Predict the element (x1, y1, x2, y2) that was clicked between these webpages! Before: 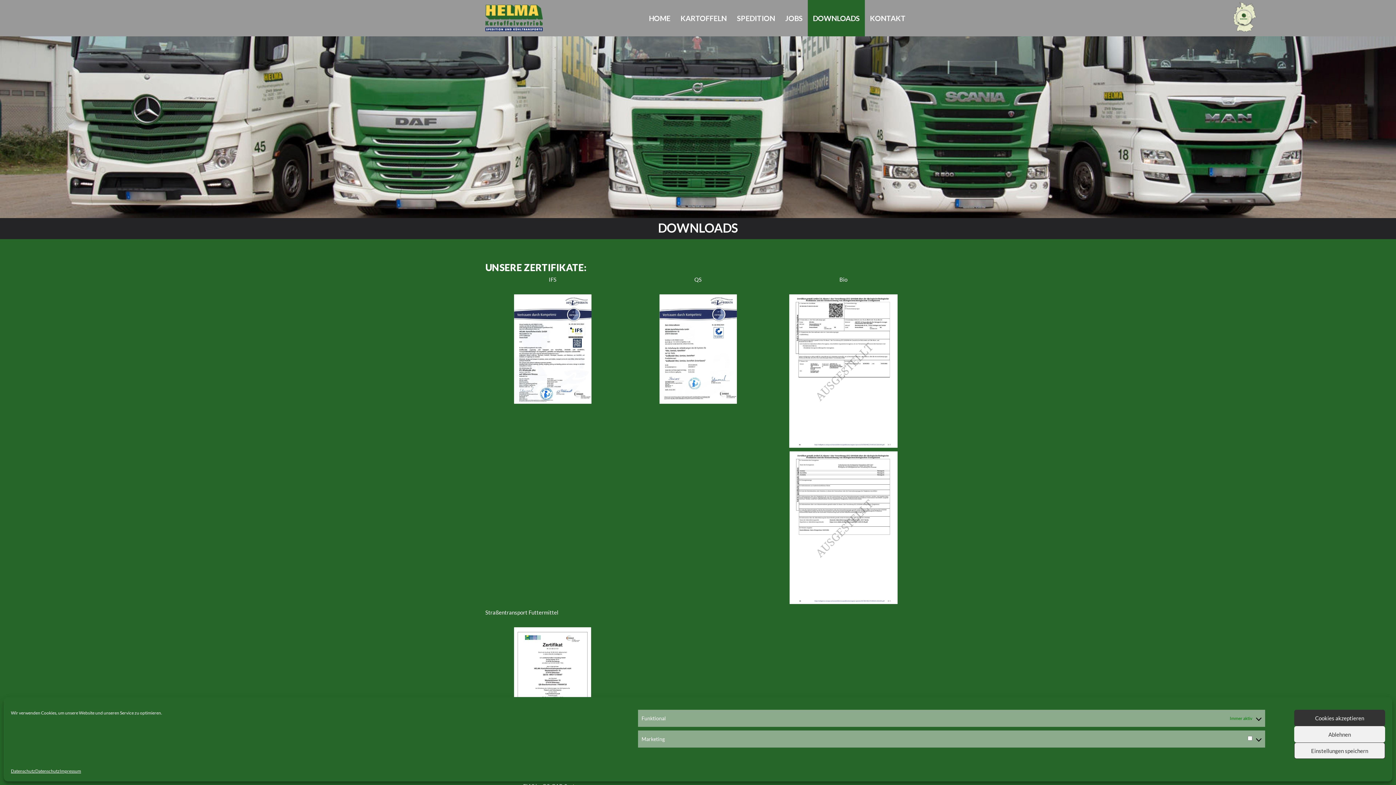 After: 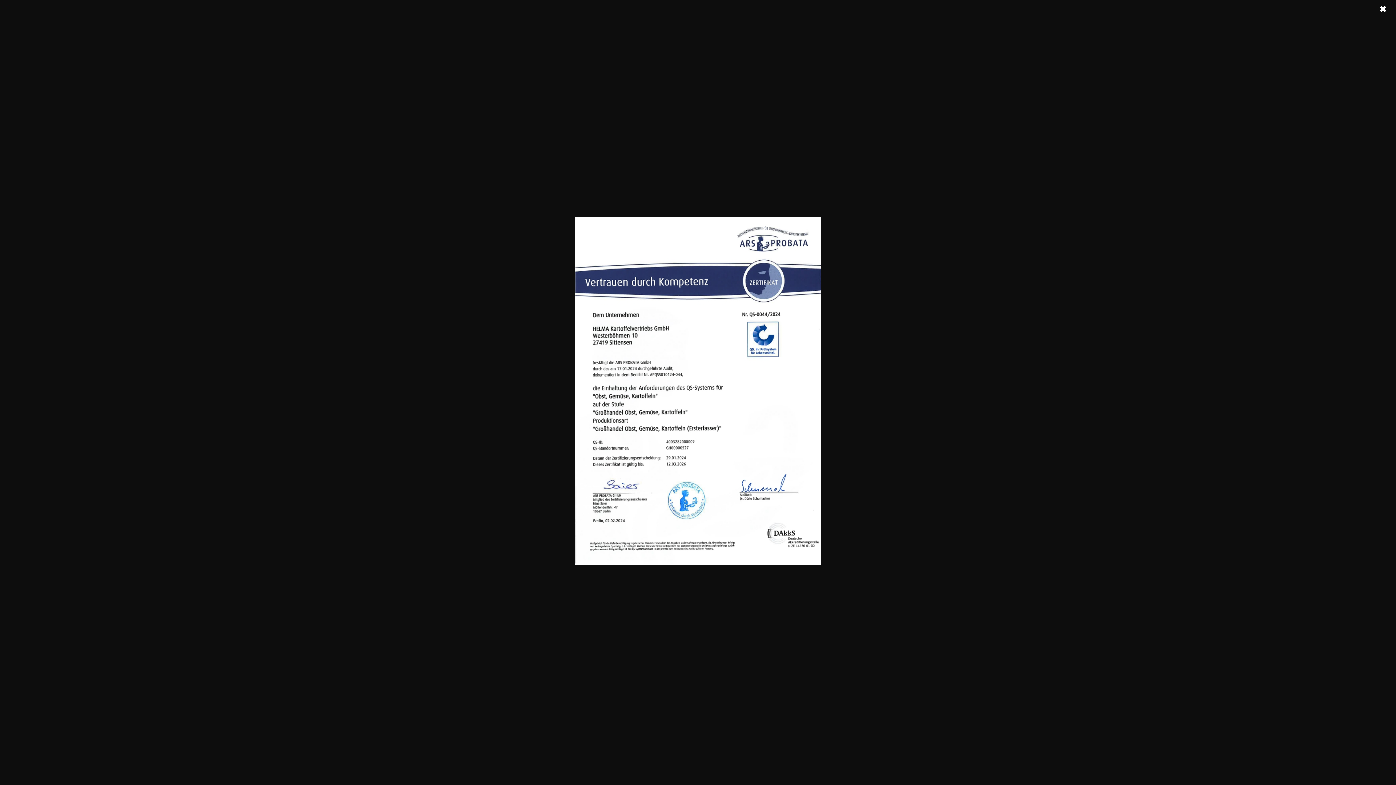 Action: bbox: (630, 294, 765, 403)